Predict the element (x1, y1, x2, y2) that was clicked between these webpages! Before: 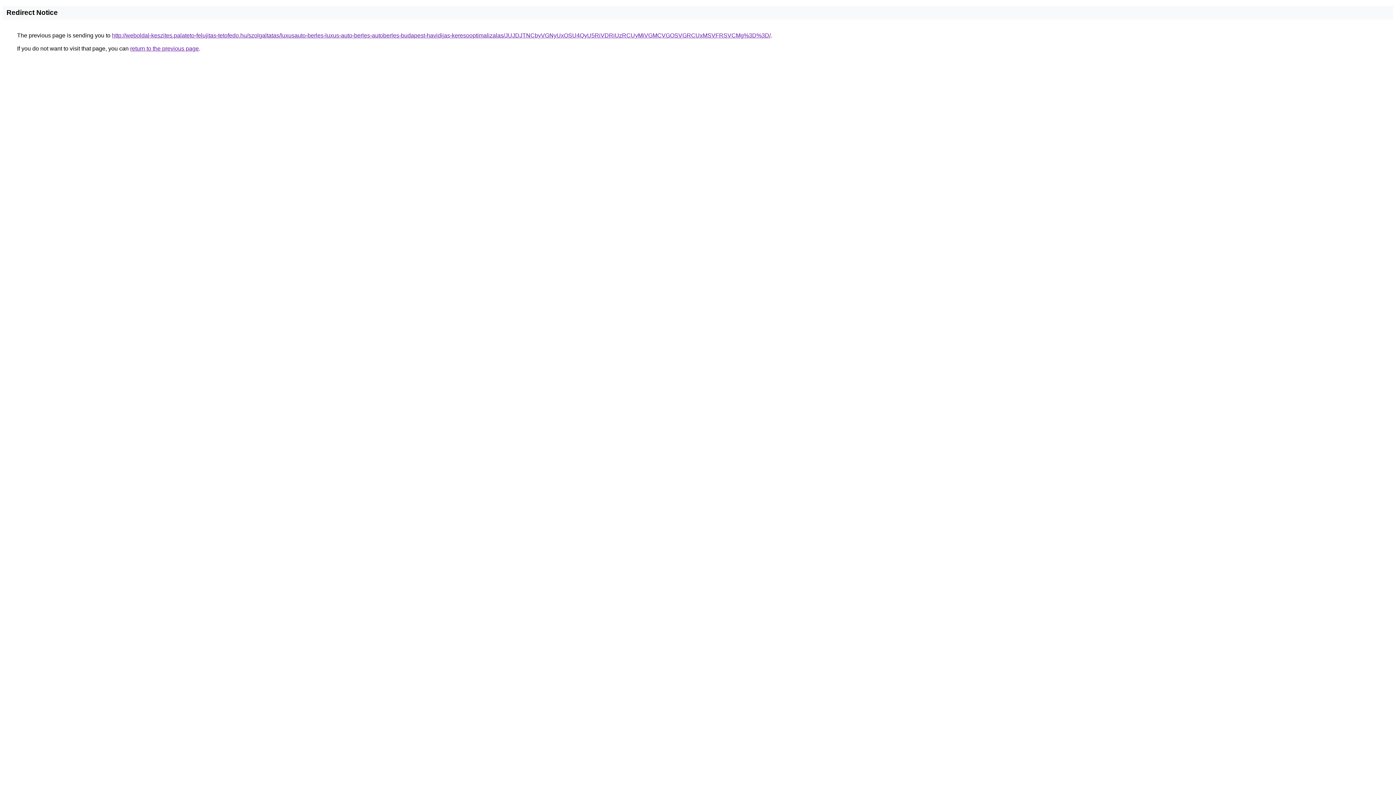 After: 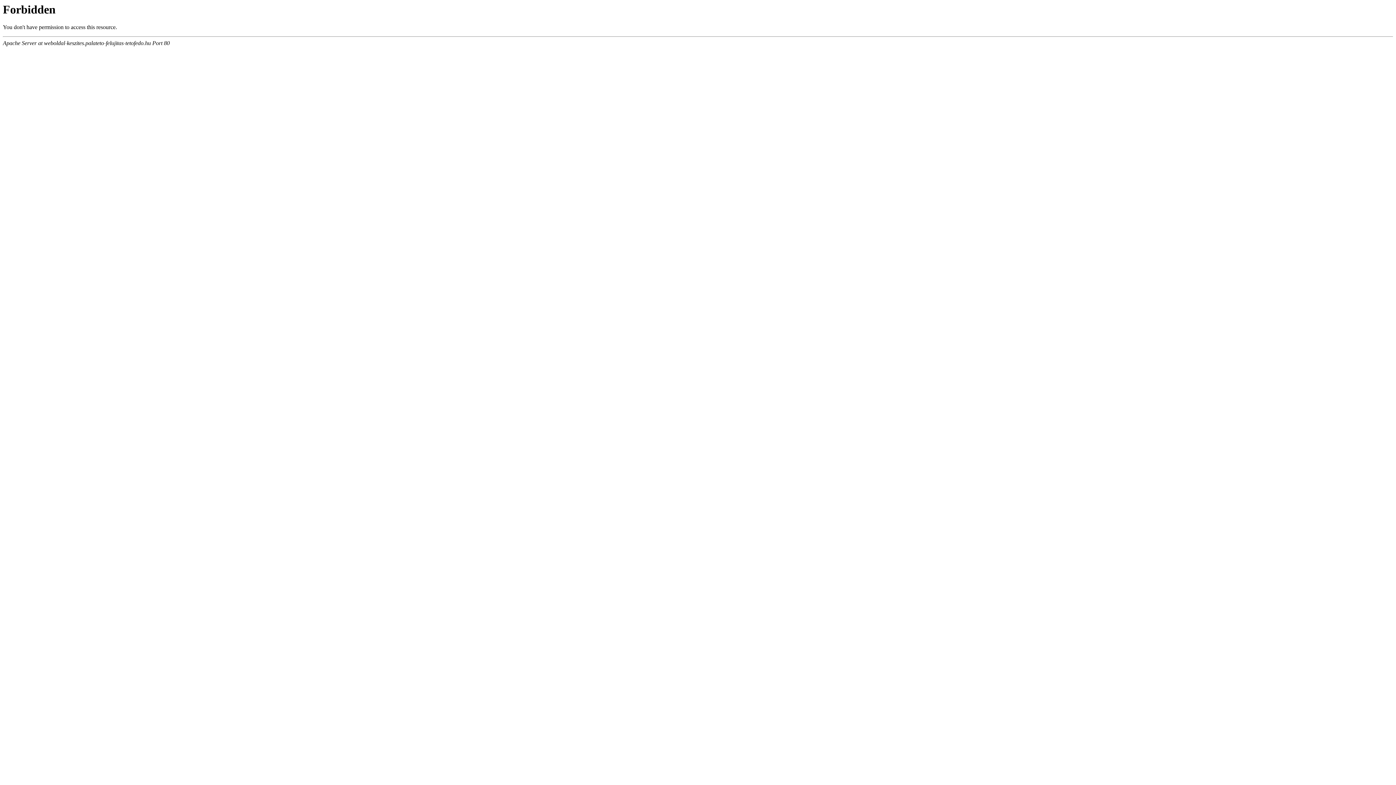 Action: bbox: (112, 32, 770, 38) label: http://weboldal-keszites.palateto-felujitas-tetofedo.hu/szolgaltatas/luxusauto-berles-luxus-auto-berles-autoberles-budapest-havidijas-keresooptimalizalas/JUJDJTNCbyVGNyUxOSU4QyU5RiVDRiUzRCUyMiVGMCVGOSVGRCUxMSVFRSVCMg%3D%3D/